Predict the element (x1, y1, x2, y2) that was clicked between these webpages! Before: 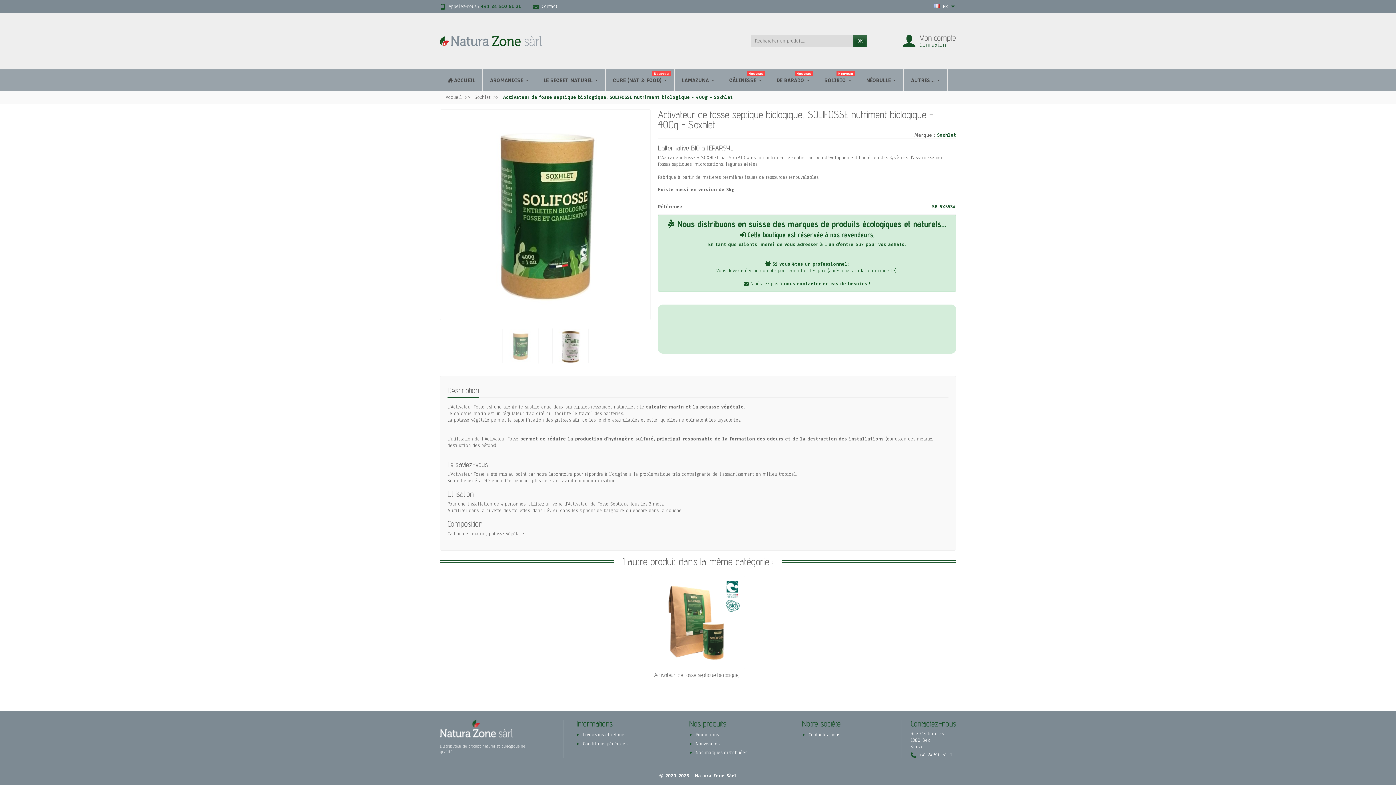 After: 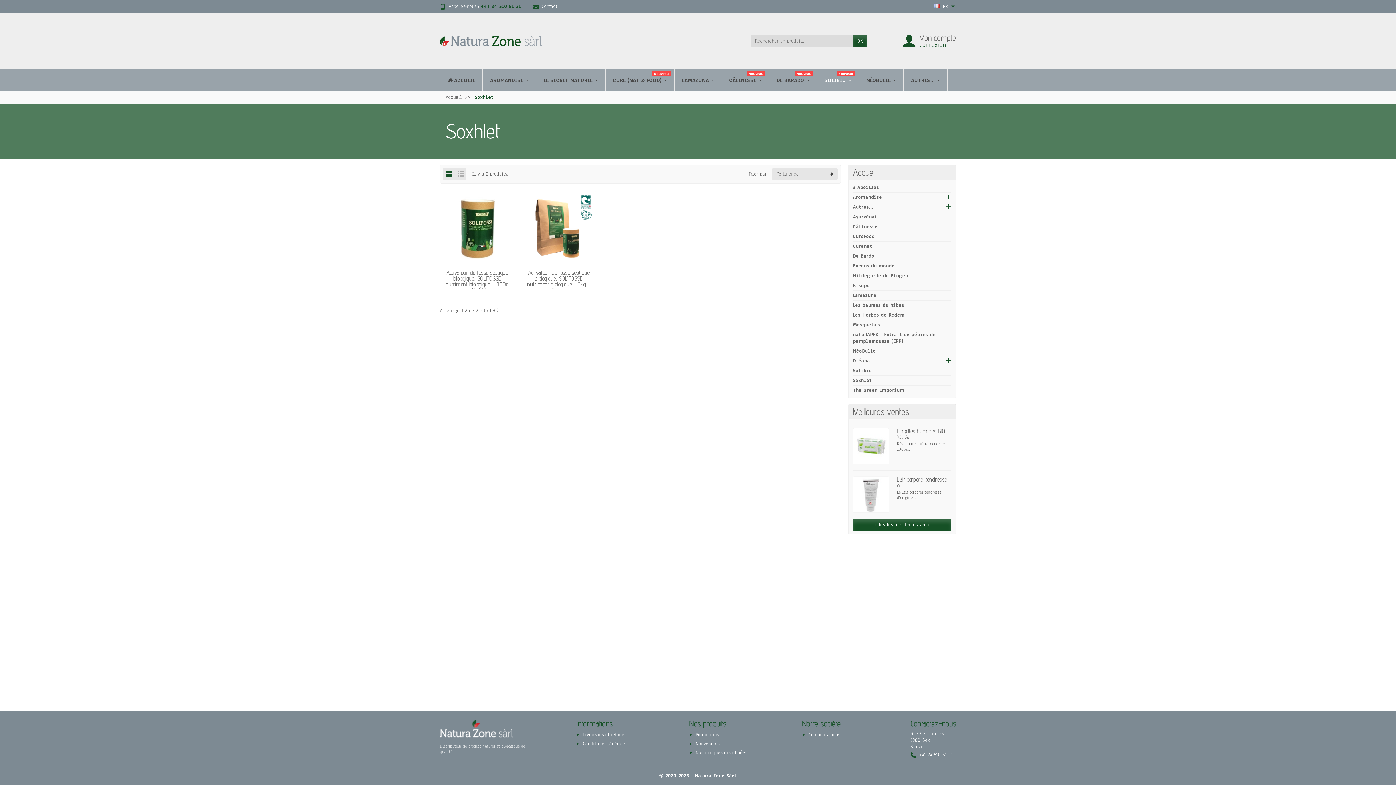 Action: label: Soxhlet bbox: (474, 94, 490, 100)